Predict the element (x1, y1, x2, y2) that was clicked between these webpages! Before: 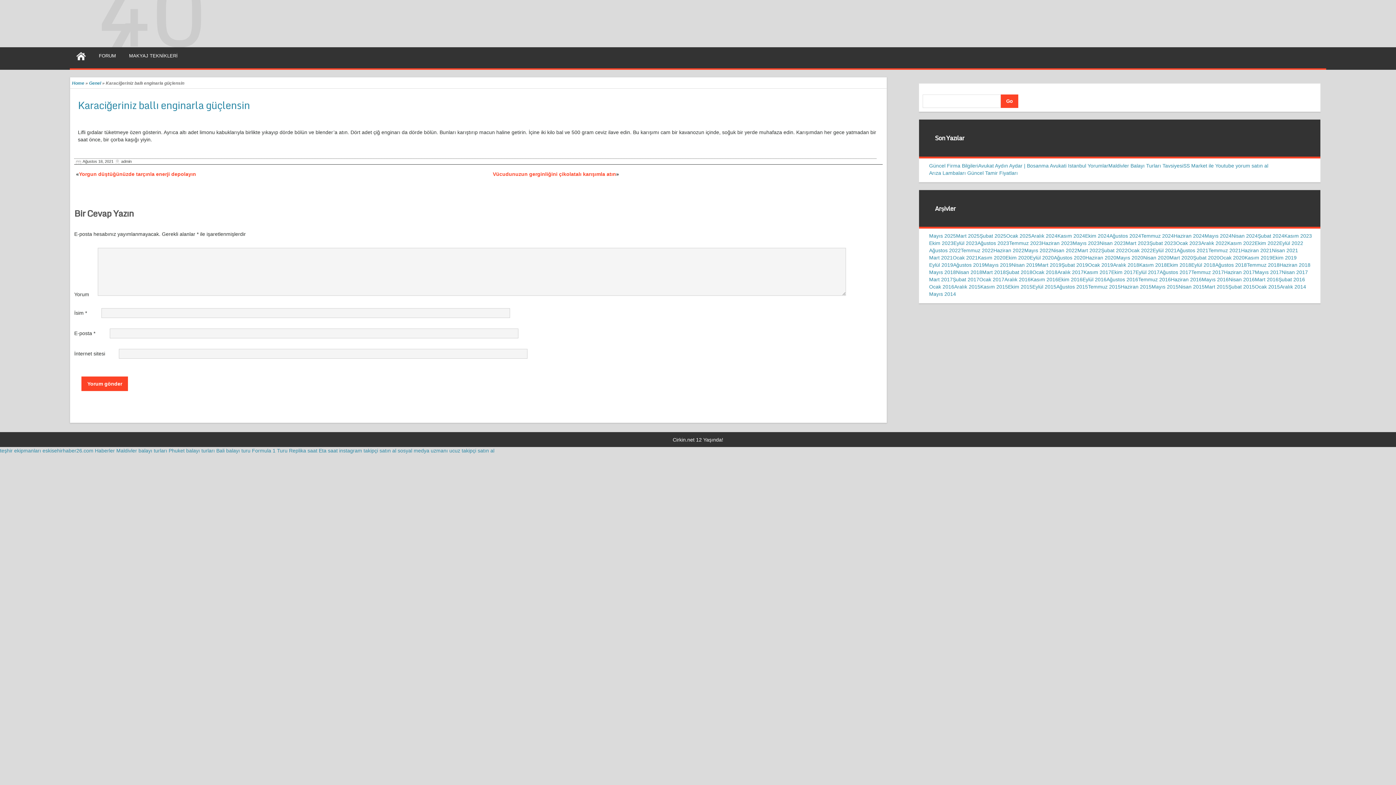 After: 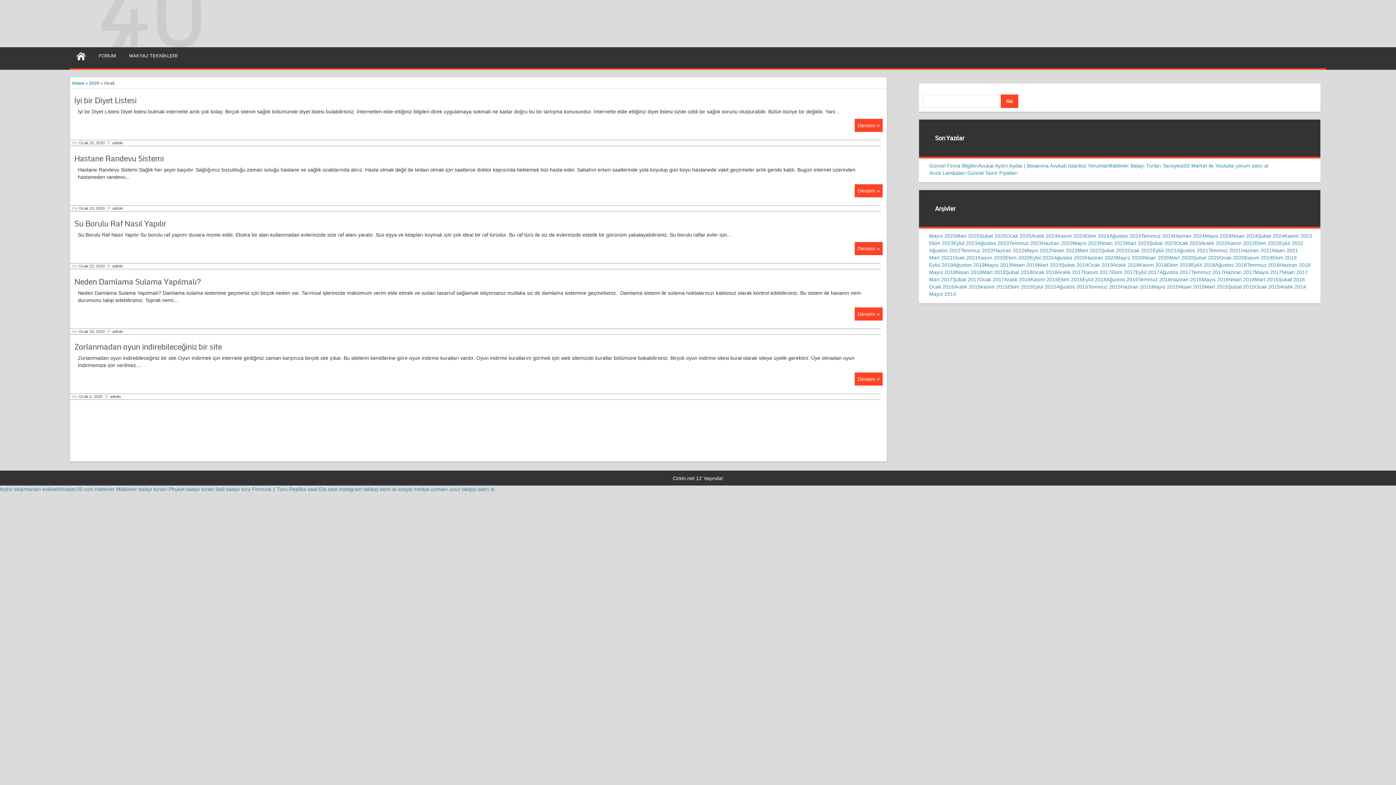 Action: label: Ocak 2020 bbox: (1219, 255, 1245, 260)